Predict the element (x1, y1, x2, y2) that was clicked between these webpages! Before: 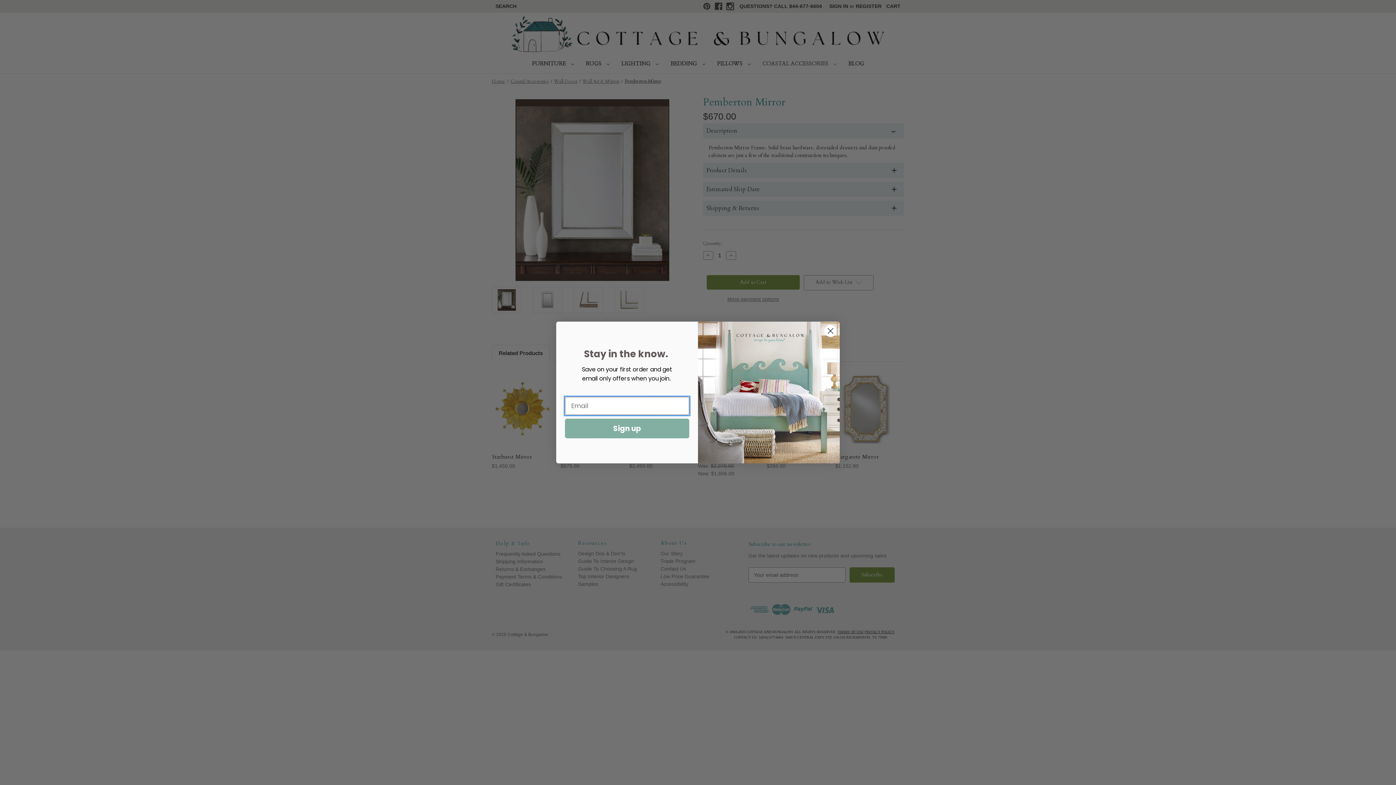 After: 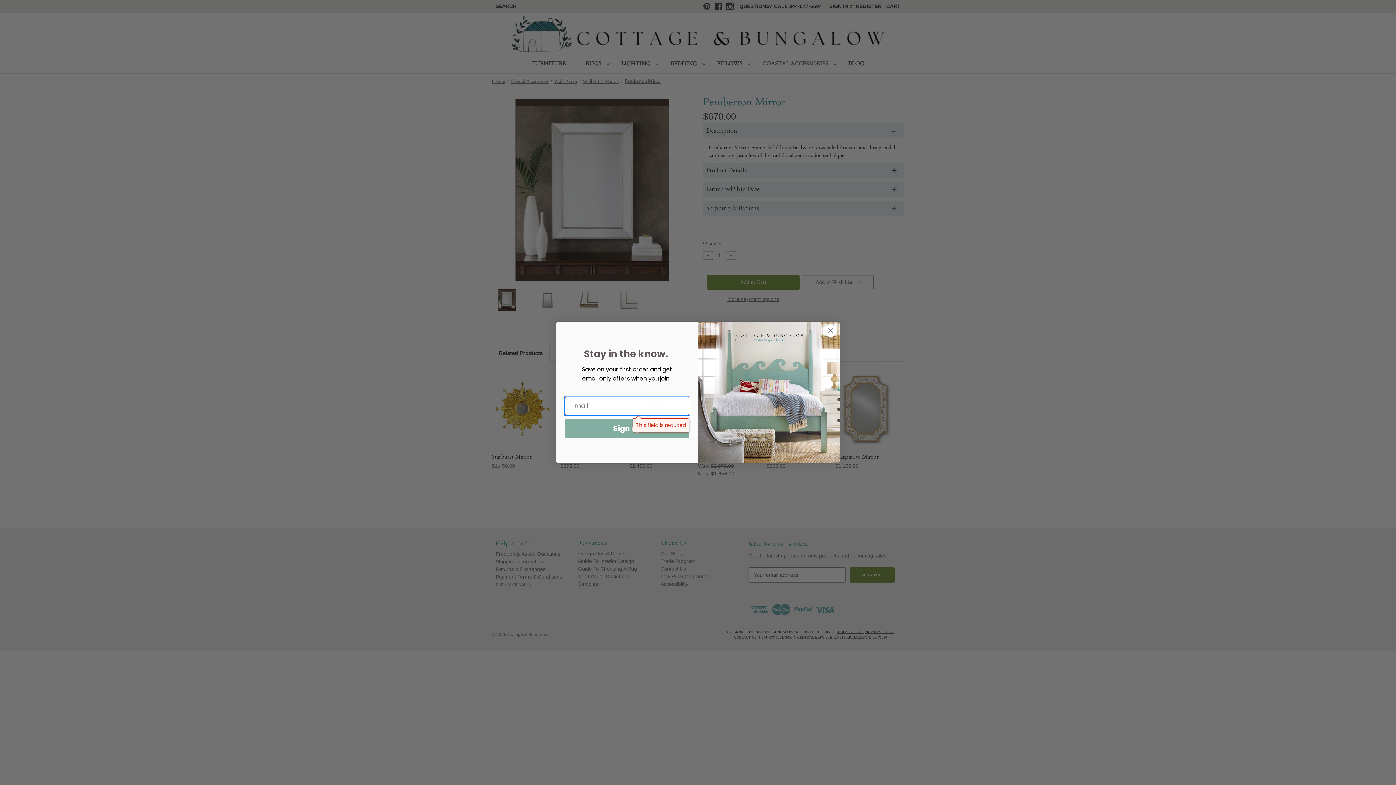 Action: label: Sign up bbox: (565, 418, 689, 438)